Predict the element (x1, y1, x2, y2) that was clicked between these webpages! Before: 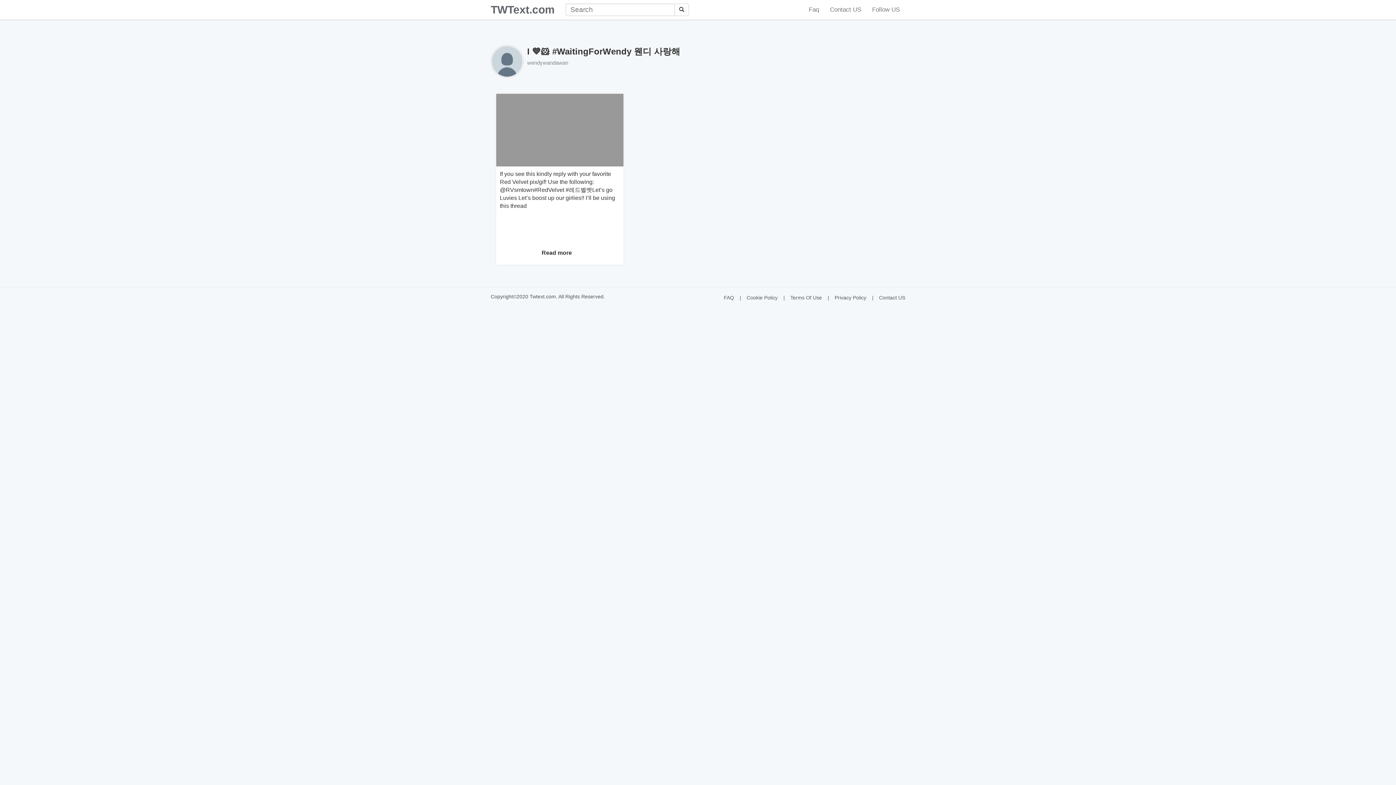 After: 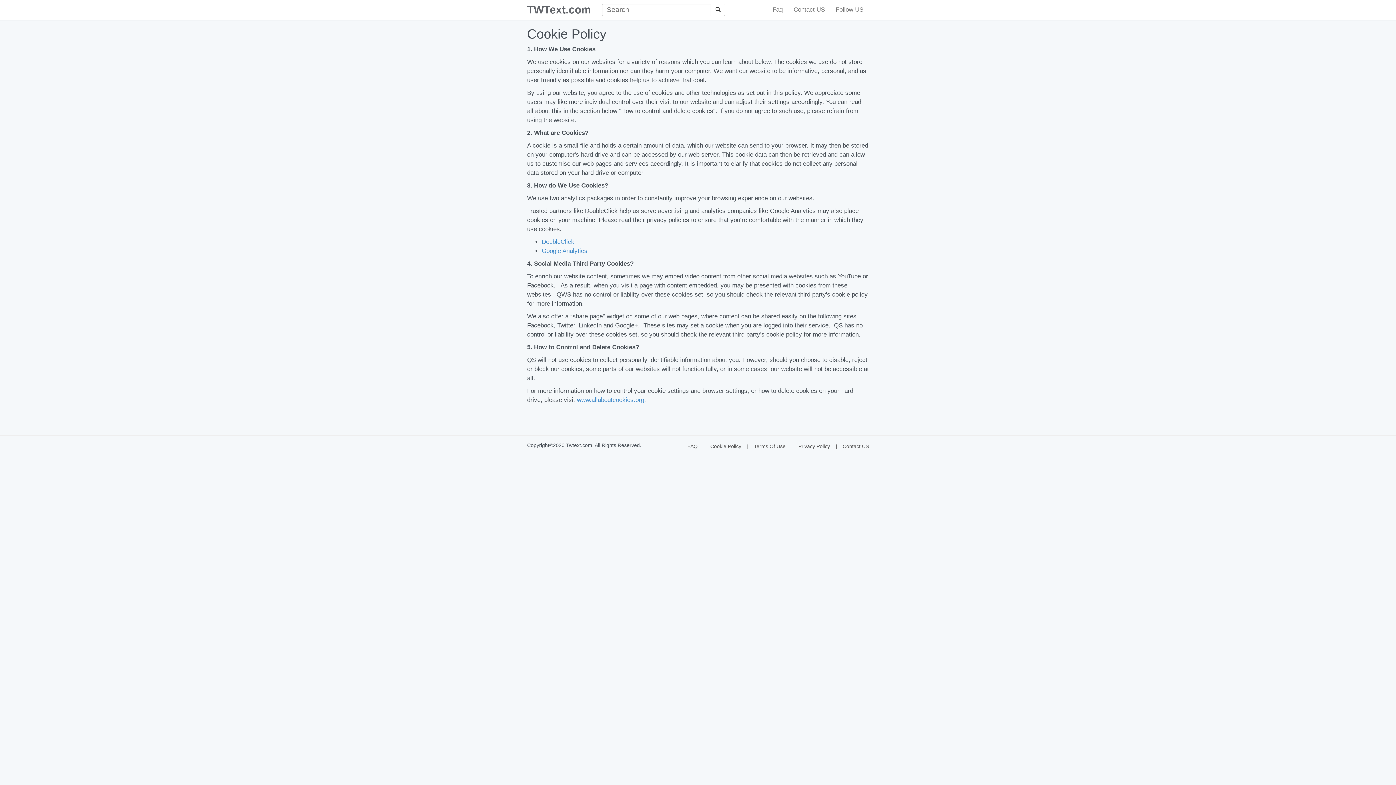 Action: bbox: (739, 294, 777, 300) label: Cookie Policy